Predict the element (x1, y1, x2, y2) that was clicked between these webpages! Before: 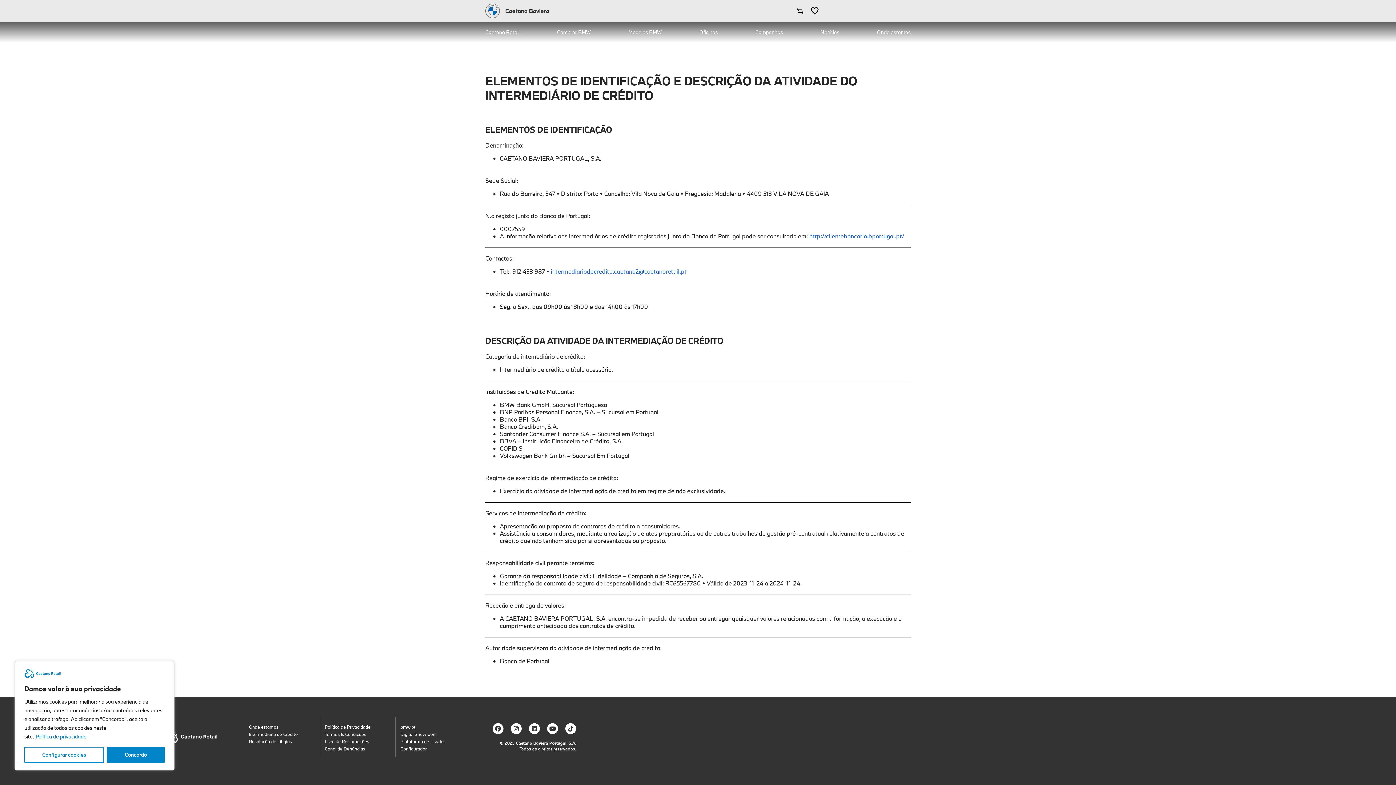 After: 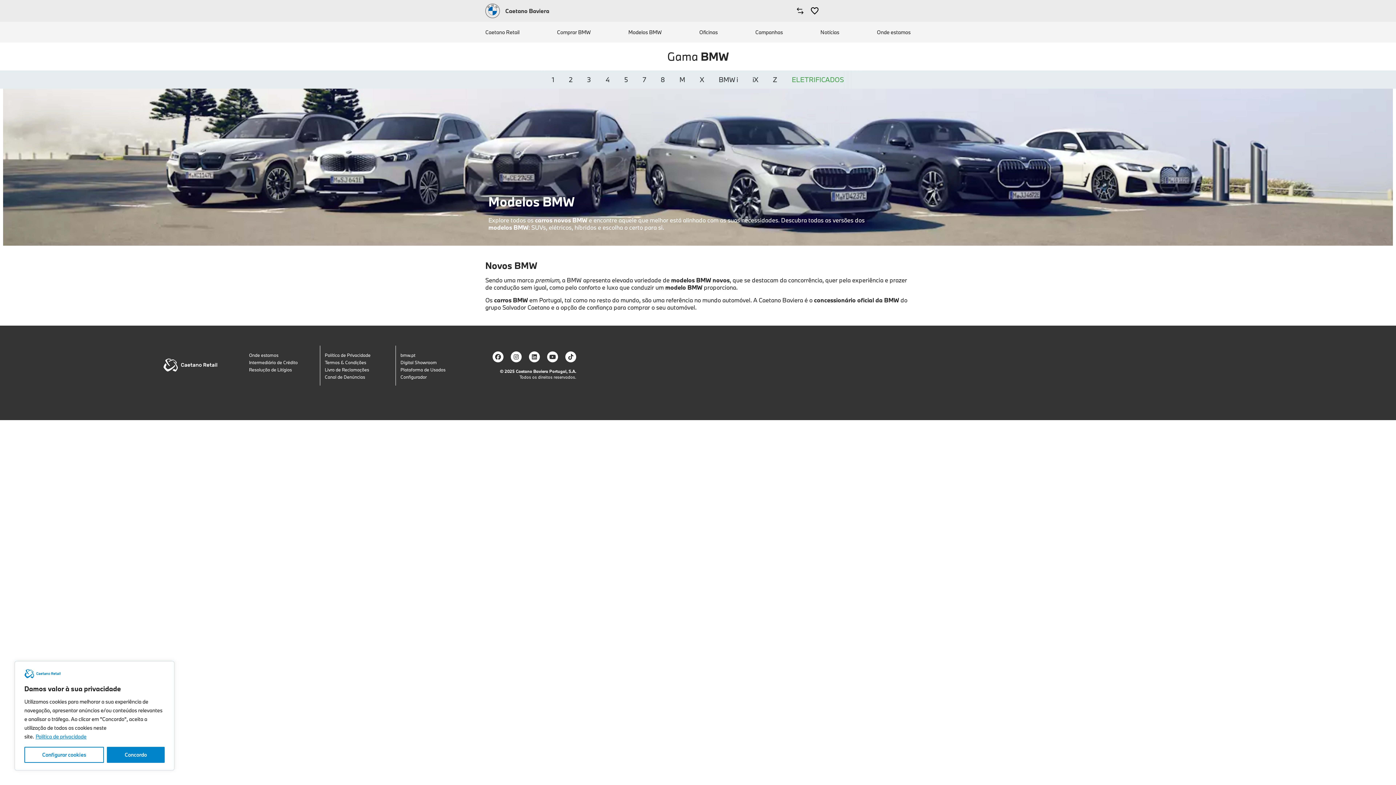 Action: label: Modelos BMW bbox: (628, 29, 661, 35)